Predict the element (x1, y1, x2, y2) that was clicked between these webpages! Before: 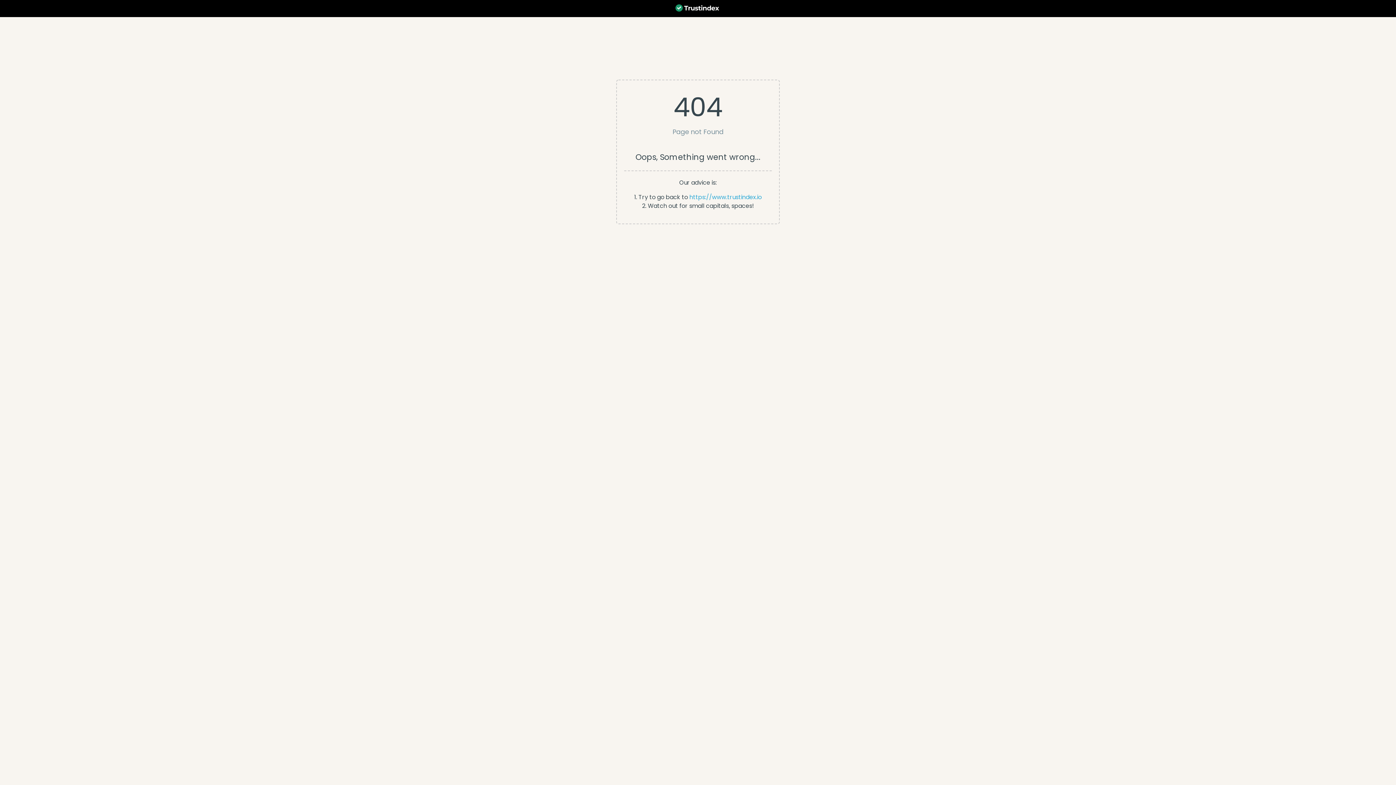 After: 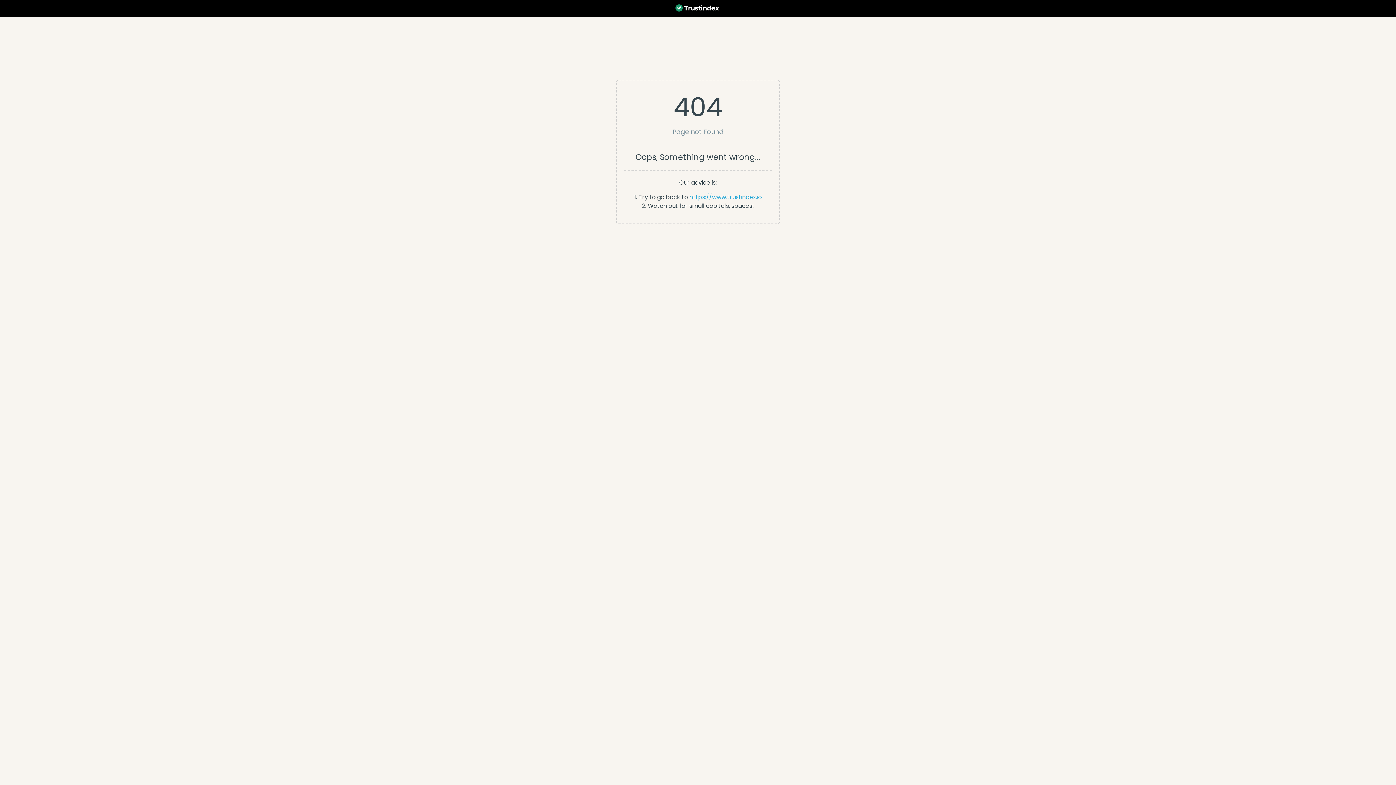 Action: bbox: (671, 0, 724, 17)